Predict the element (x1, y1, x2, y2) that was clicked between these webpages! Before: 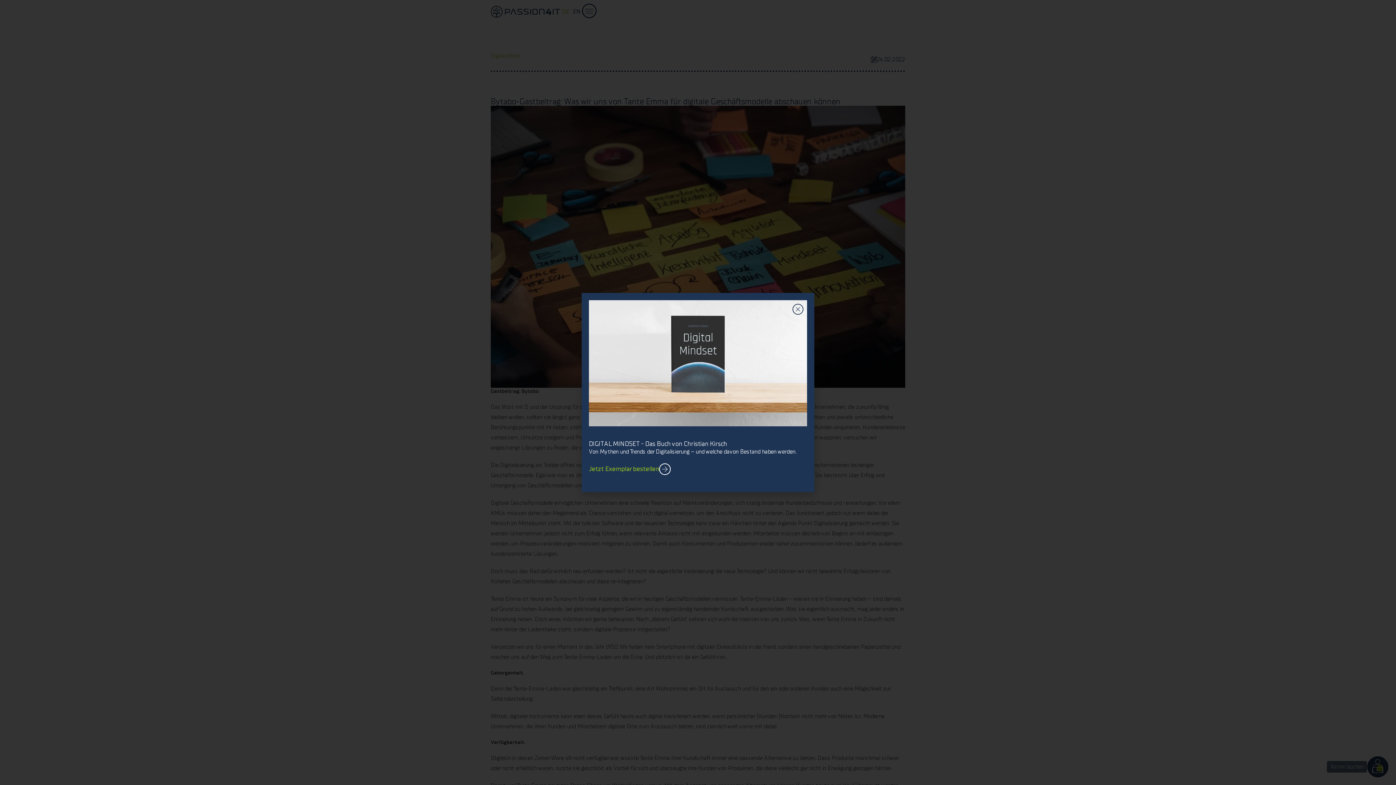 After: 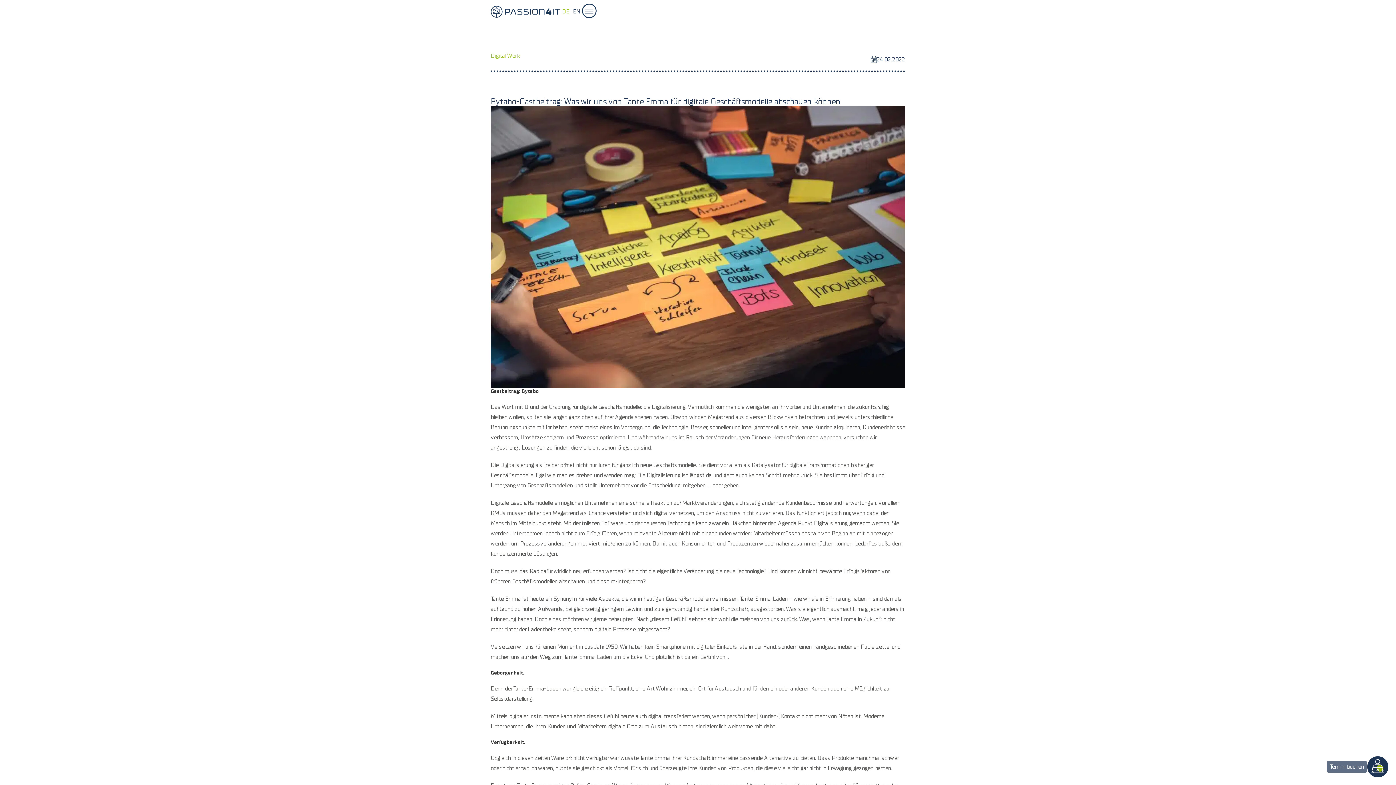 Action: bbox: (792, 304, 803, 315)